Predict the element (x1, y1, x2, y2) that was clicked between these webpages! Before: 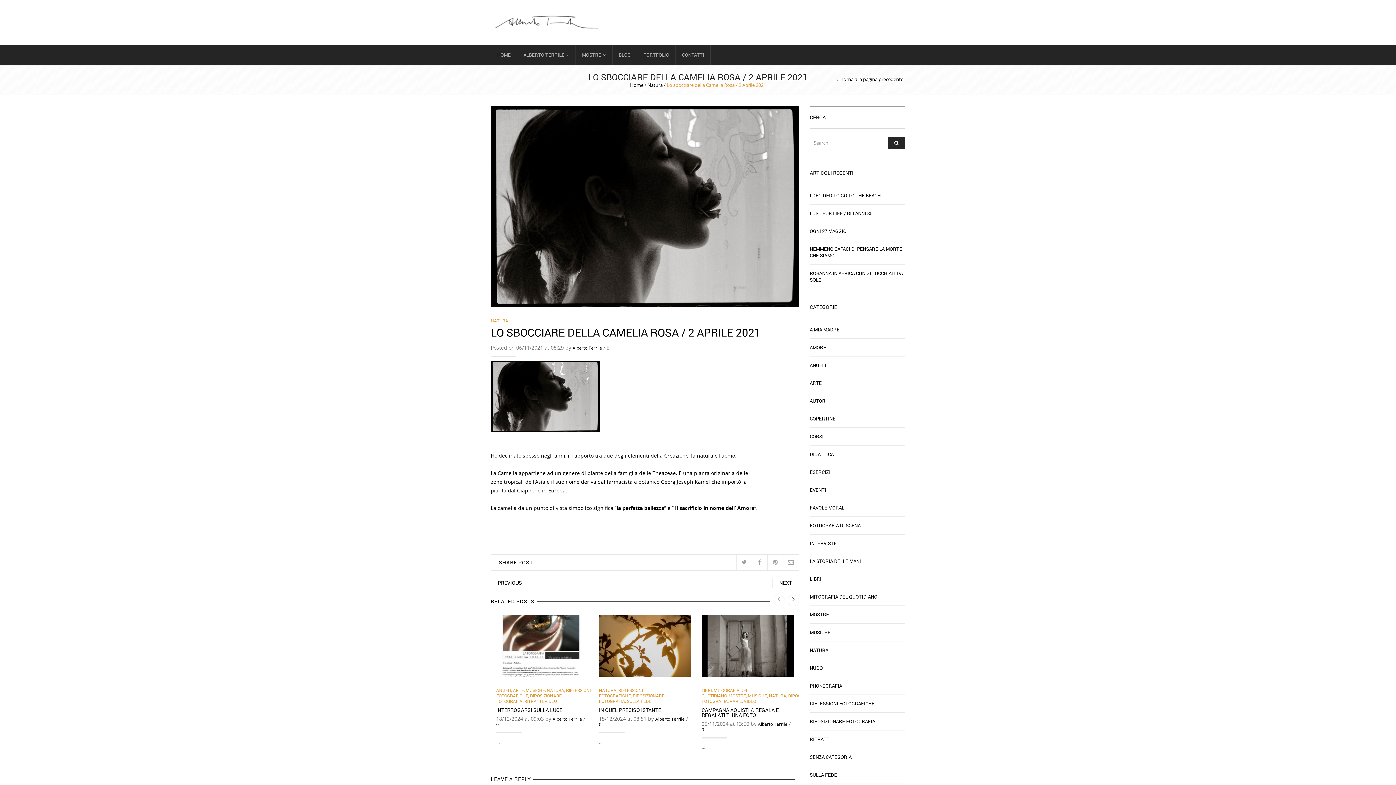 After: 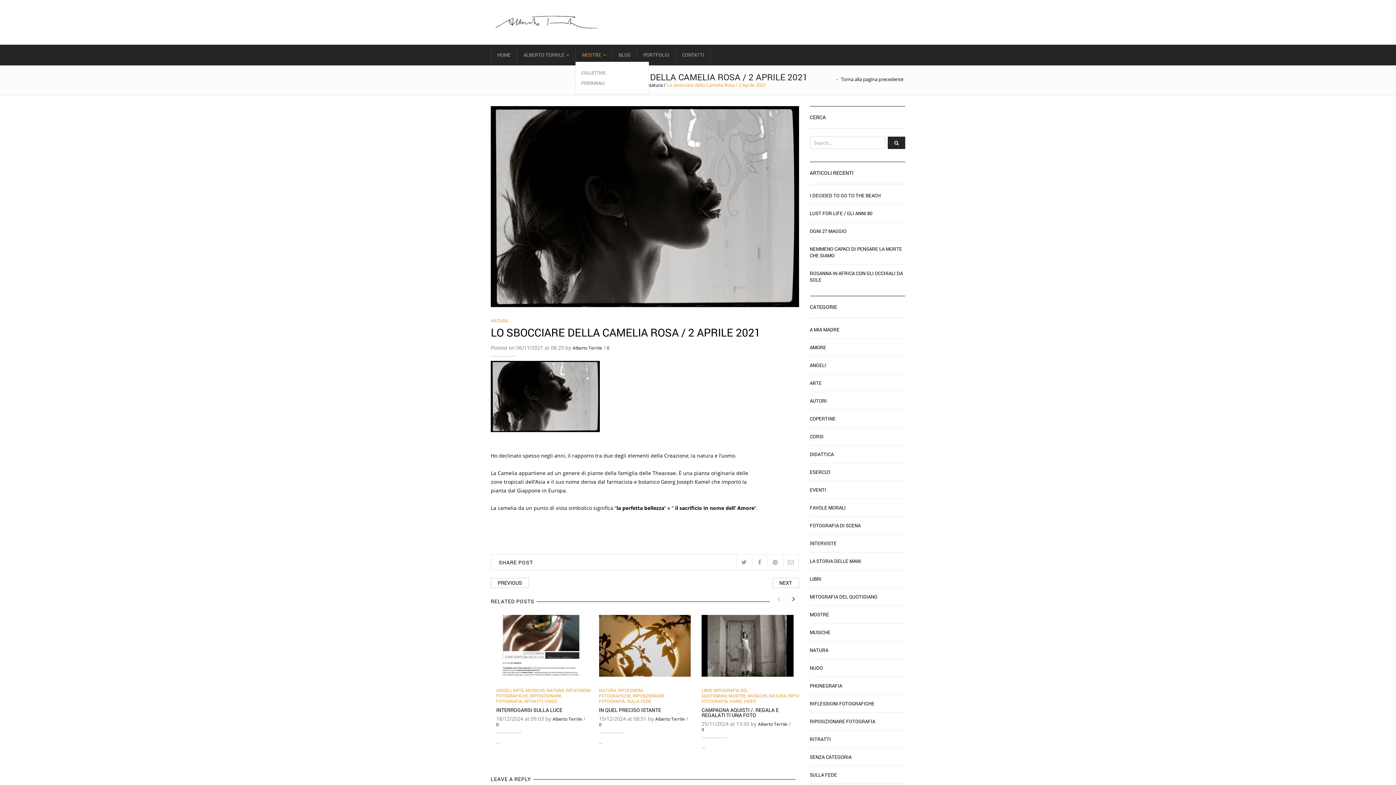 Action: label: MOSTRE bbox: (575, 44, 612, 65)